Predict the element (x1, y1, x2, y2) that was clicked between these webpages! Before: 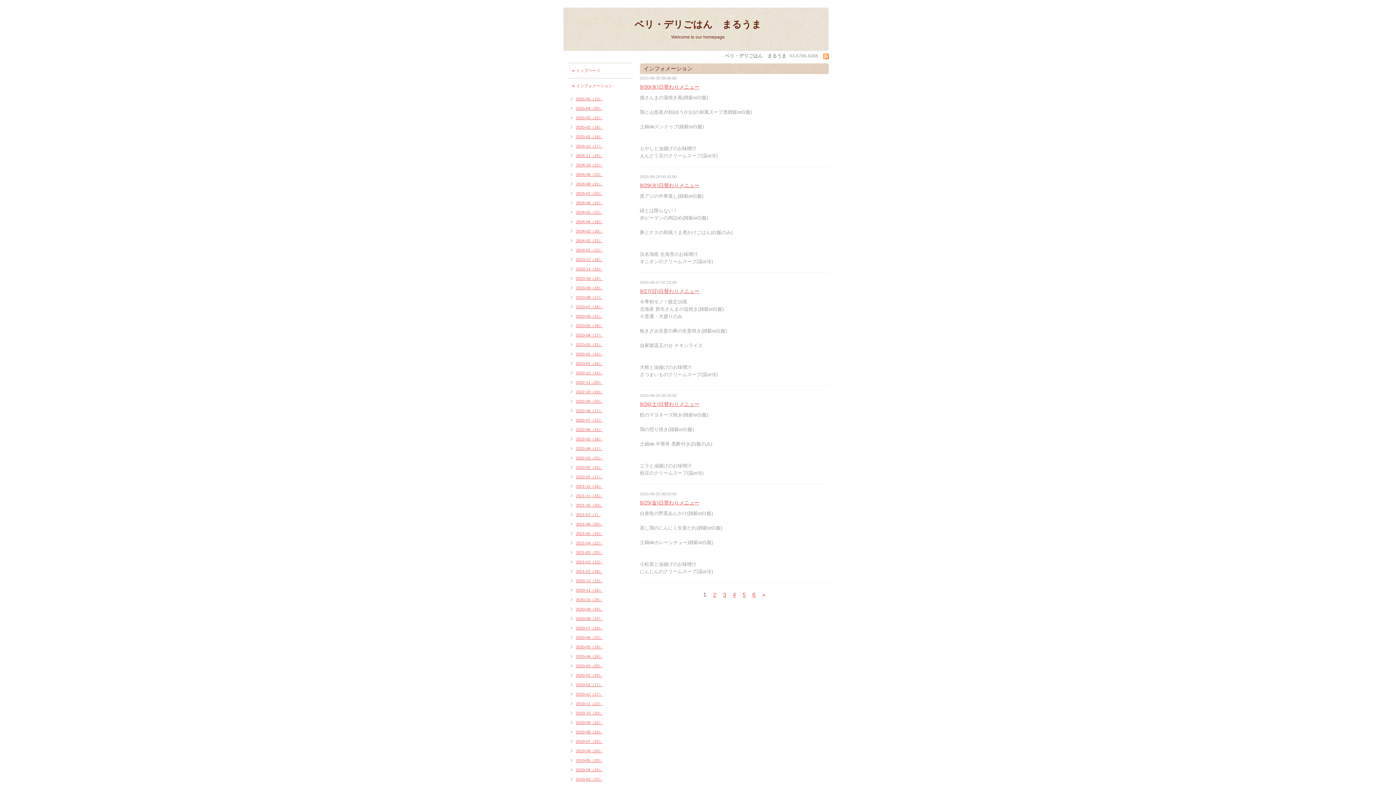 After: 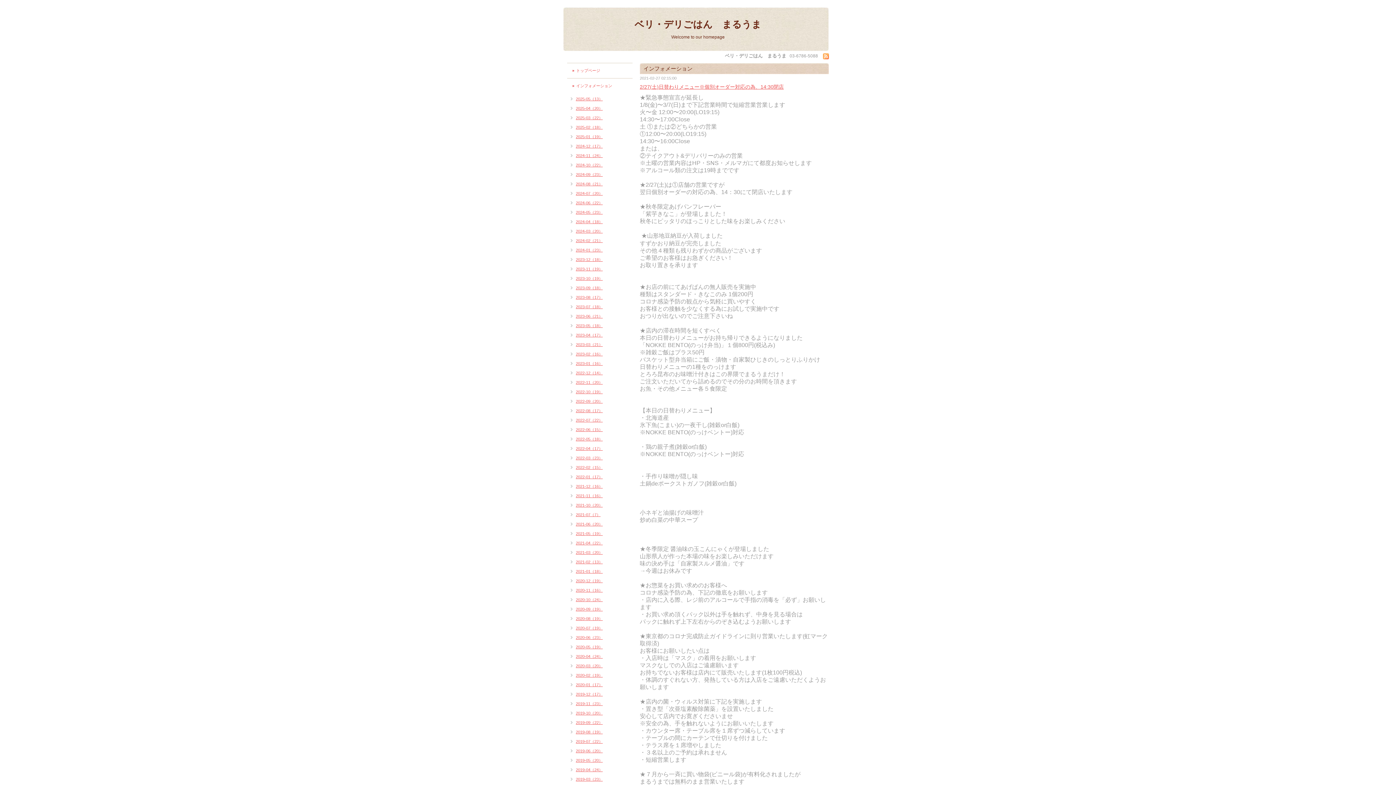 Action: label: 2021-02（13） bbox: (567, 559, 602, 565)